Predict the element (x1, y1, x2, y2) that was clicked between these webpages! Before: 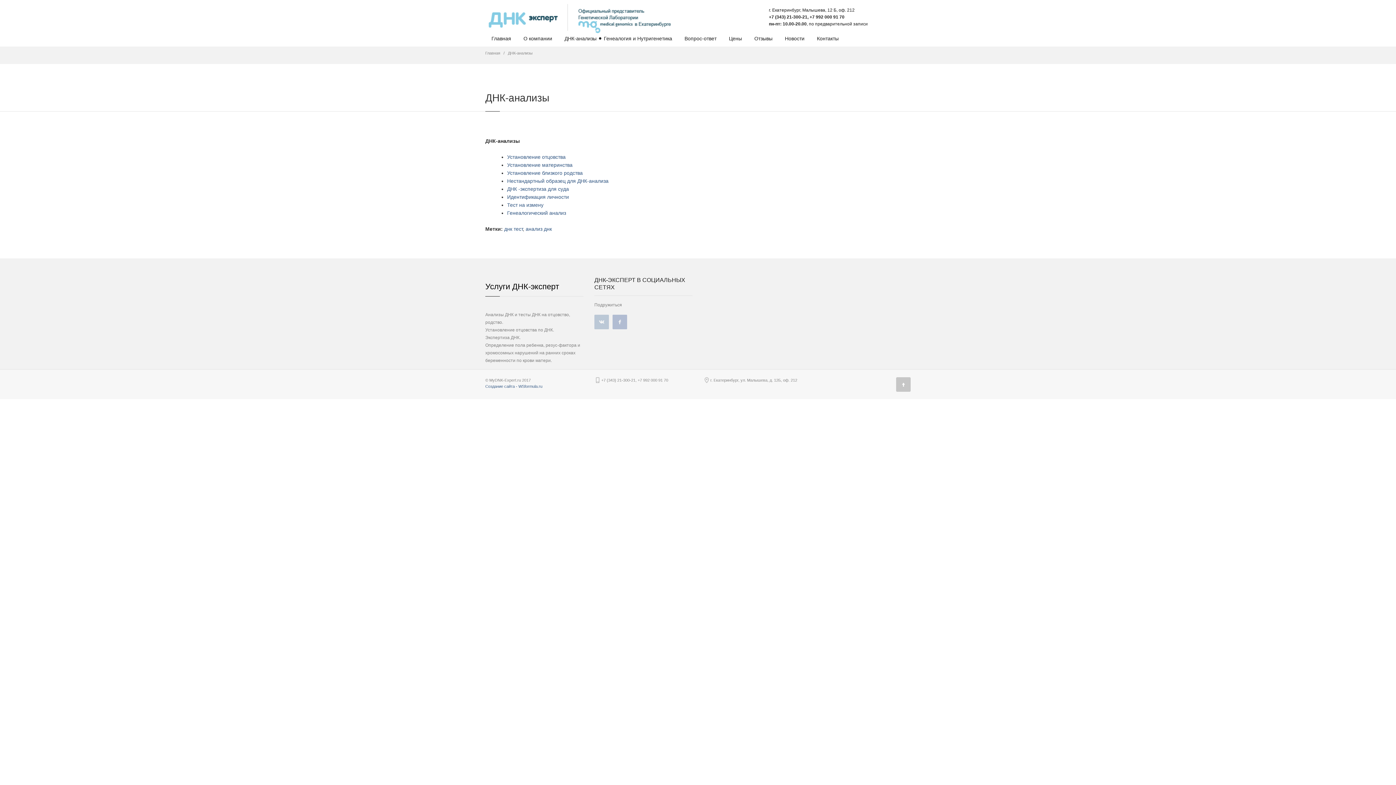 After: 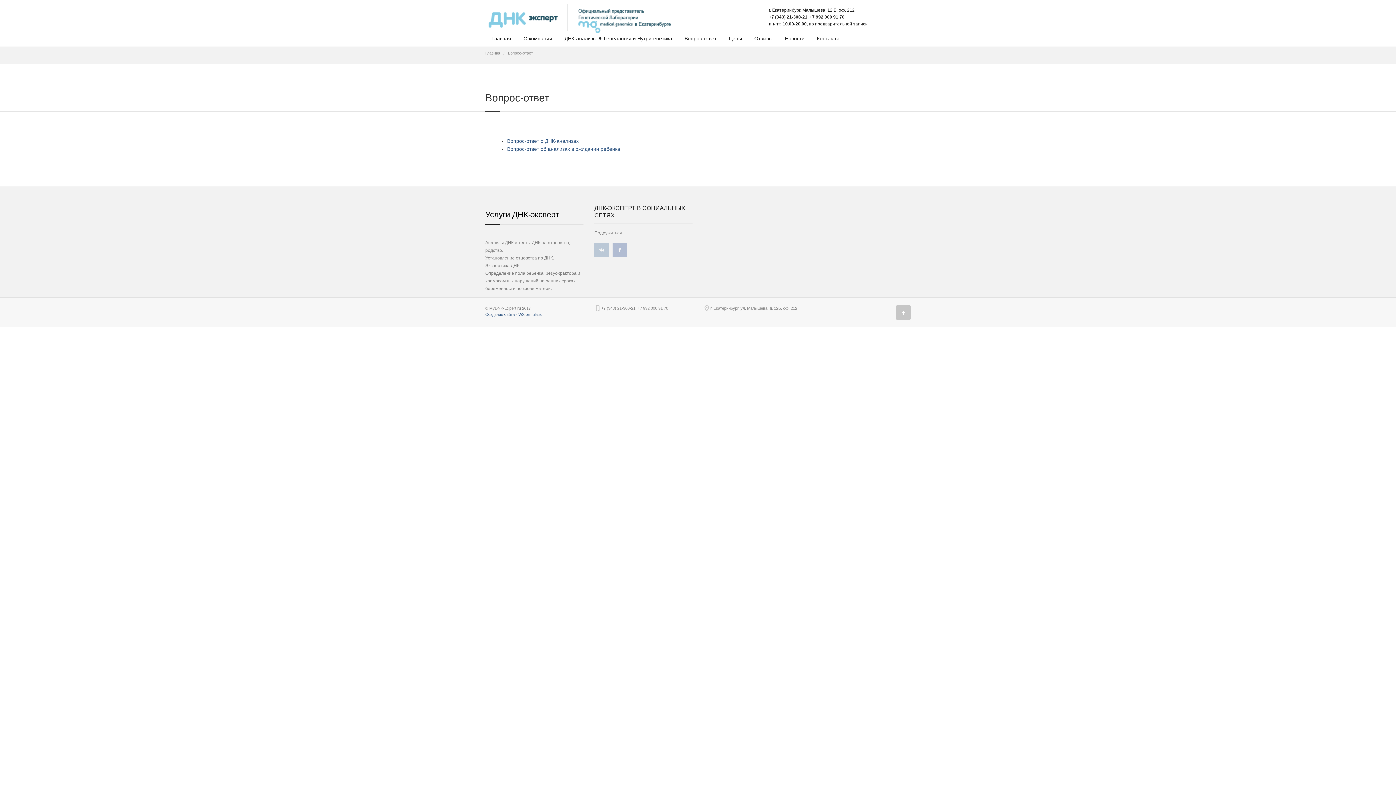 Action: bbox: (679, 30, 721, 46) label: Вопрос-ответ